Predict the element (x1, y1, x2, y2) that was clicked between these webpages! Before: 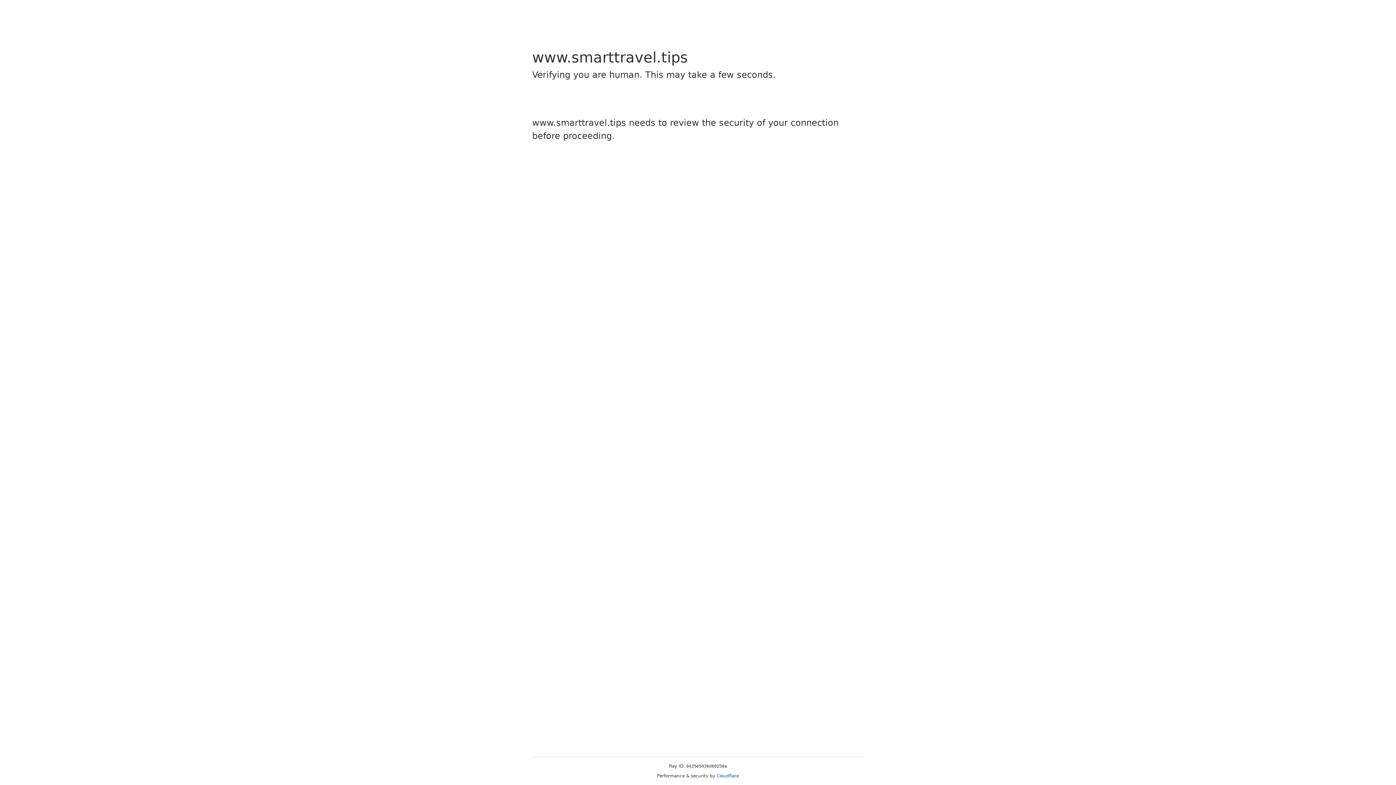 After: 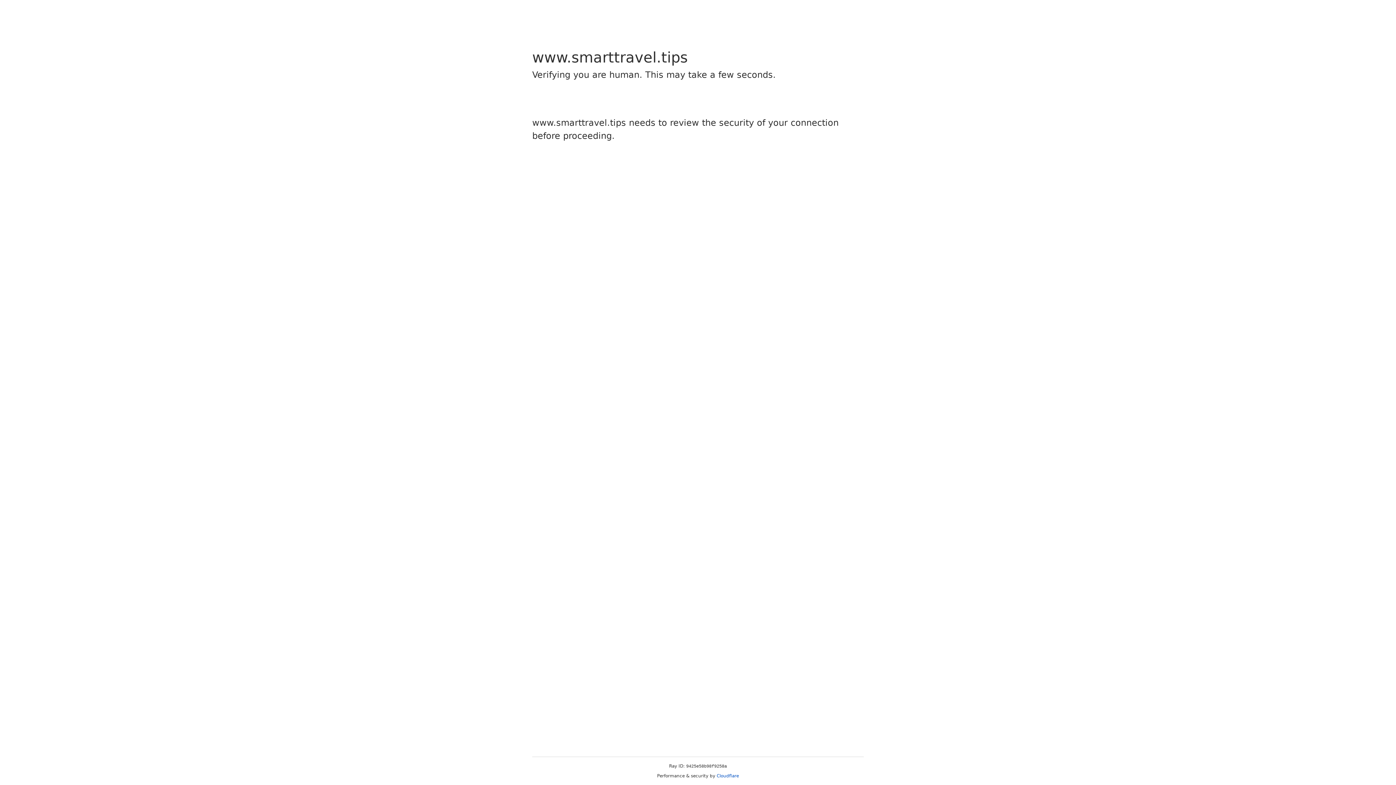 Action: bbox: (716, 773, 739, 778) label: Cloudflare